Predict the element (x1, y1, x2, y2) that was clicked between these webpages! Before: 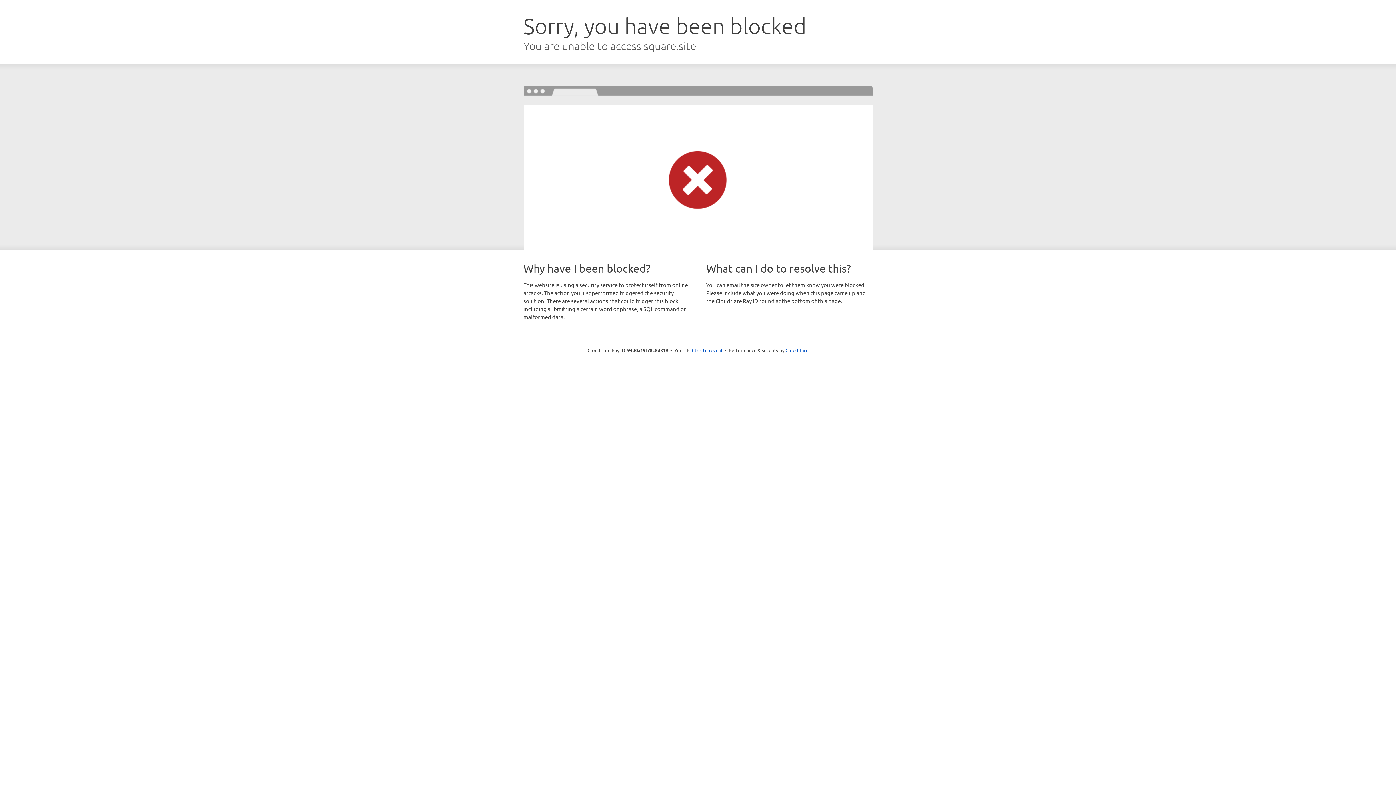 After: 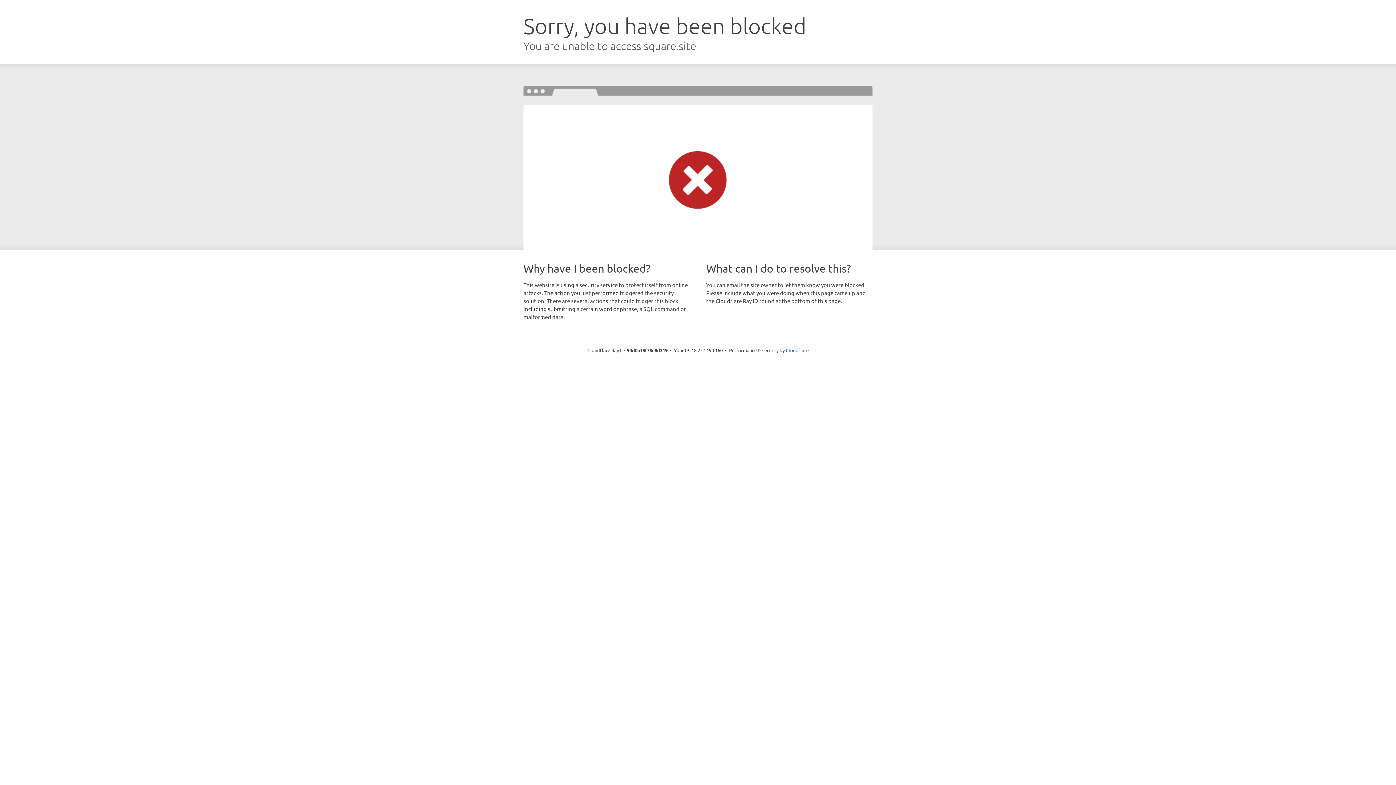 Action: label: Click to reveal bbox: (692, 346, 722, 353)